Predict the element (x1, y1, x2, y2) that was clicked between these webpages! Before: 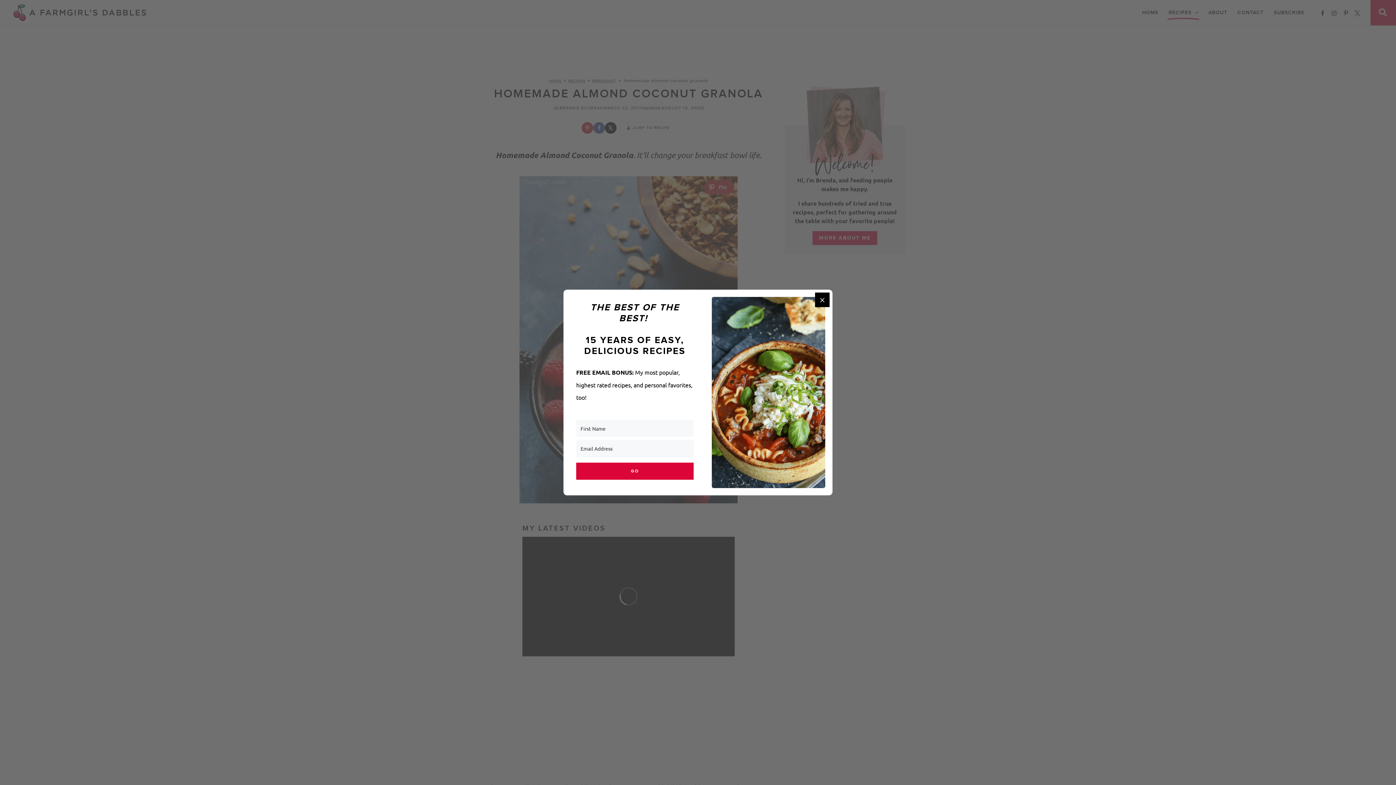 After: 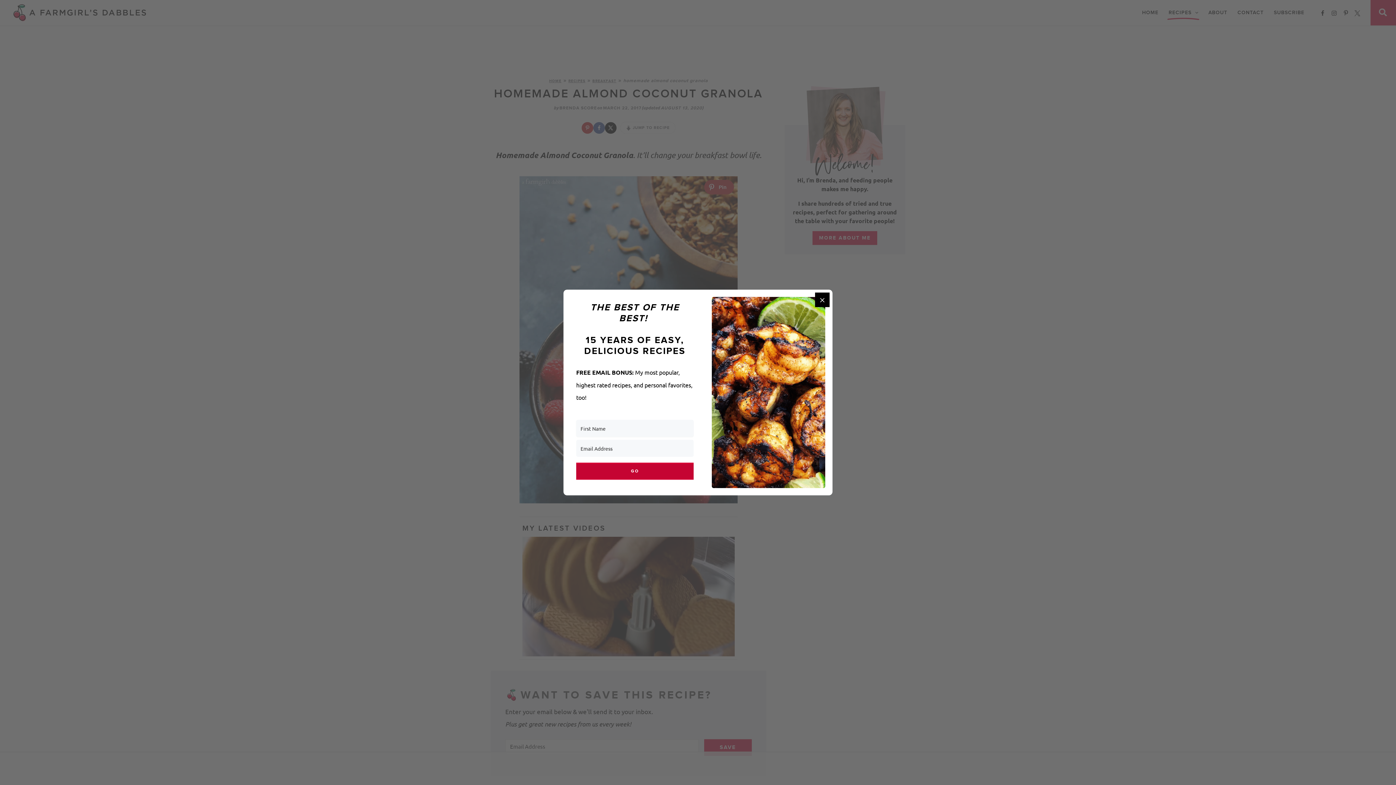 Action: label: GO bbox: (576, 463, 693, 480)